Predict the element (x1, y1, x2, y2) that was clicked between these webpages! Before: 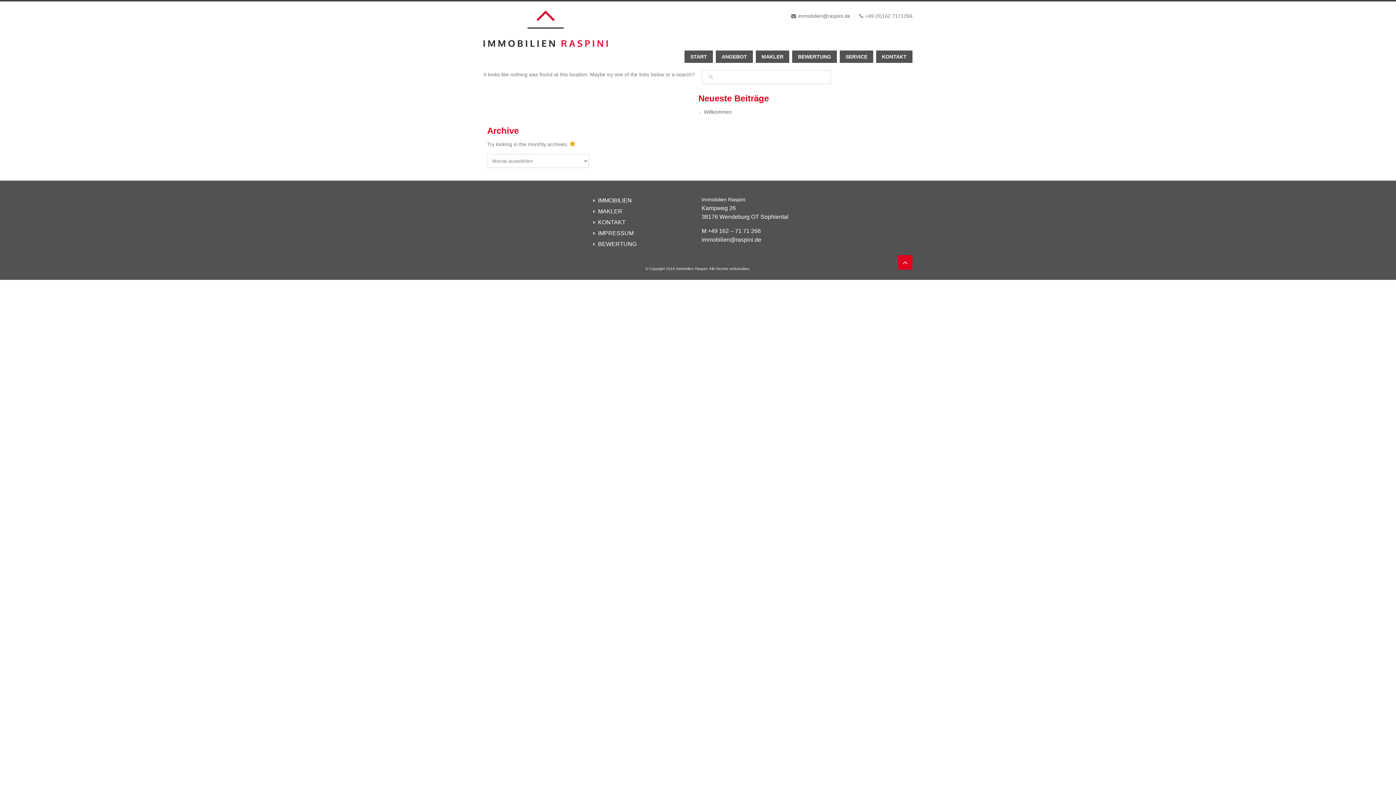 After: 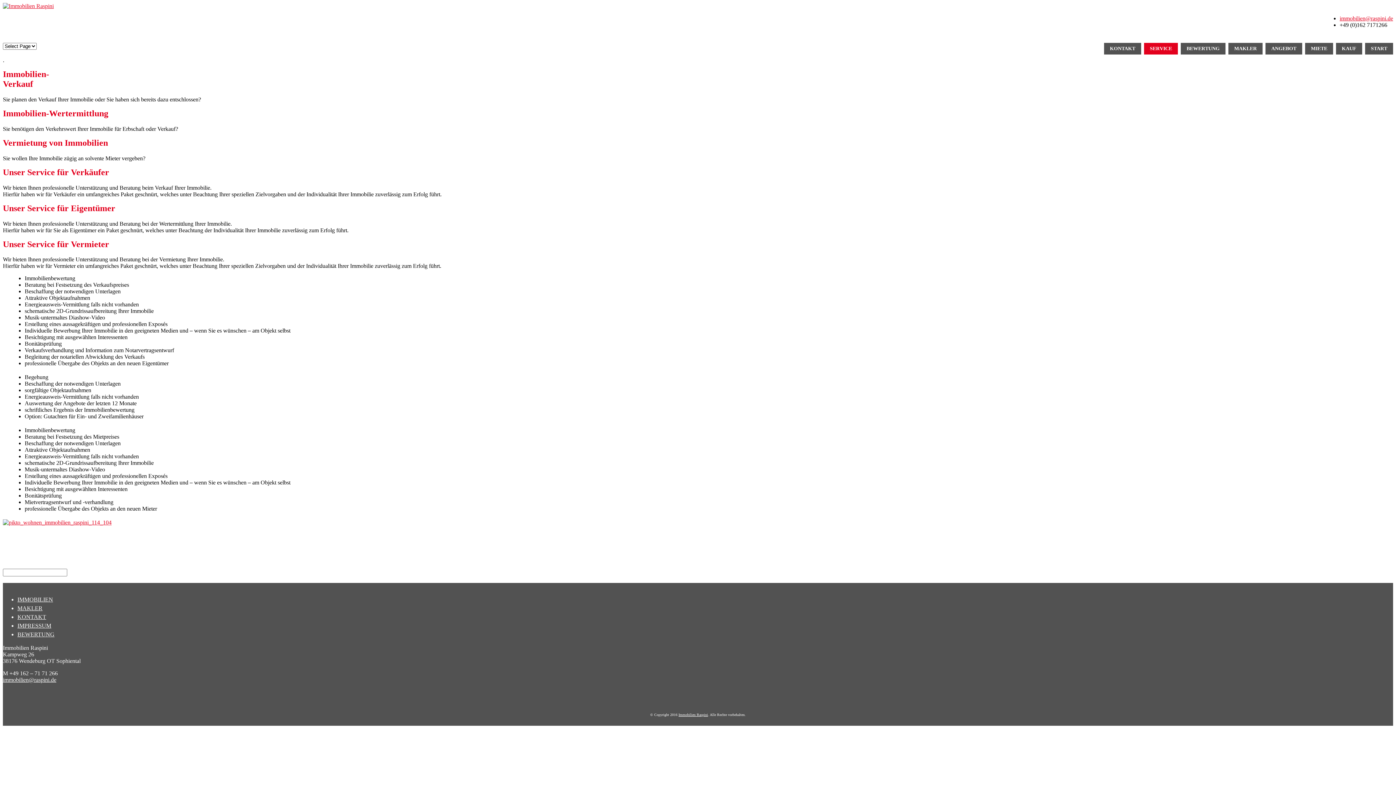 Action: bbox: (837, 50, 873, 62) label: SERVICE